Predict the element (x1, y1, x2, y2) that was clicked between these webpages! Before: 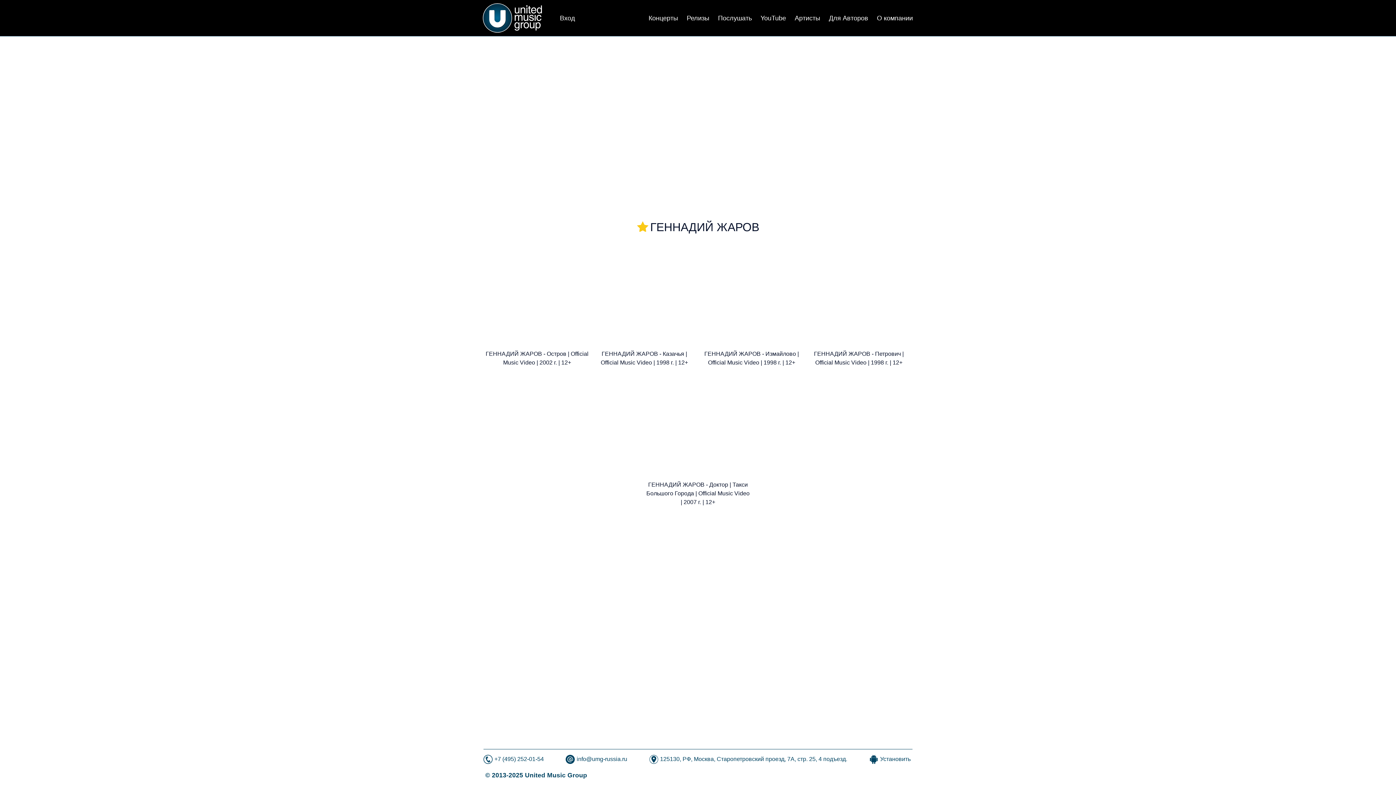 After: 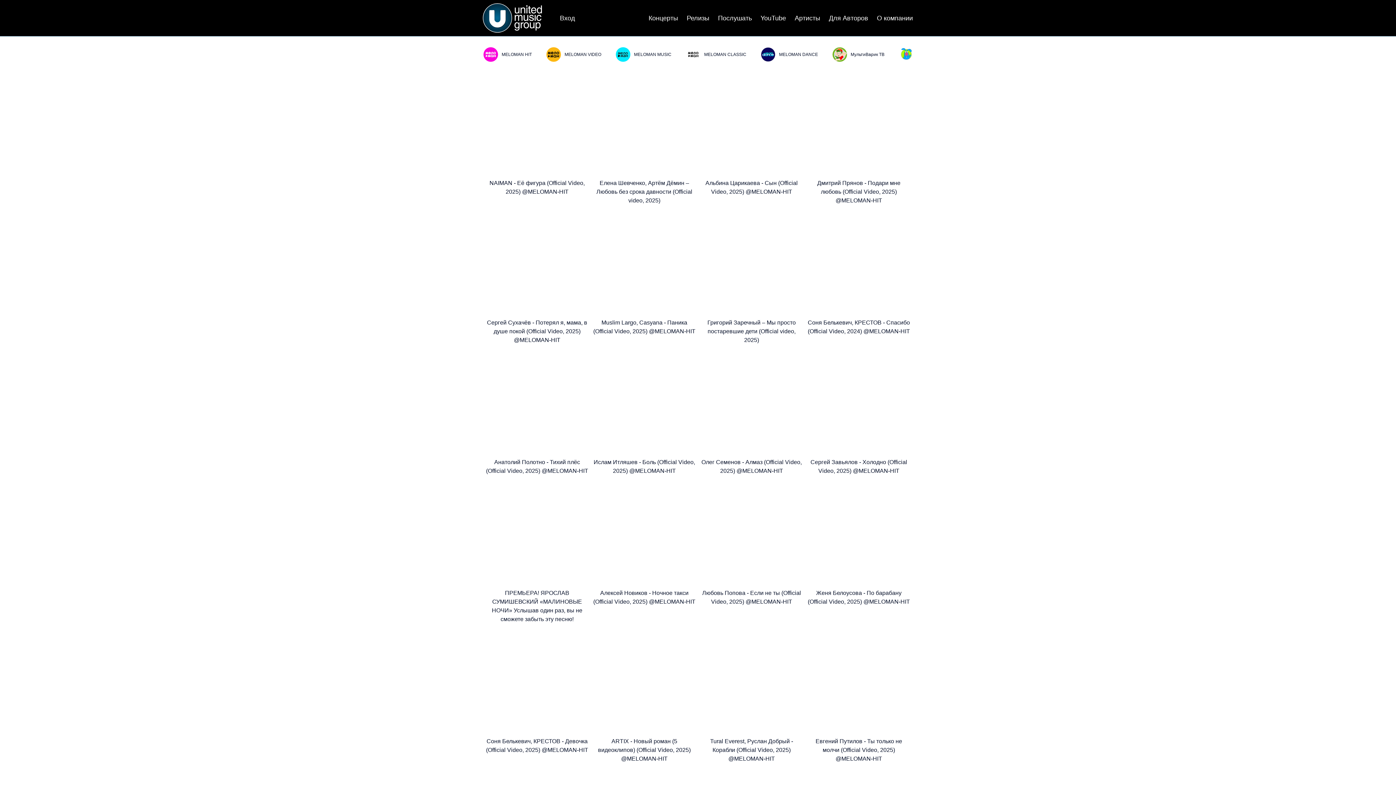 Action: label: YouTube bbox: (760, 13, 786, 22)